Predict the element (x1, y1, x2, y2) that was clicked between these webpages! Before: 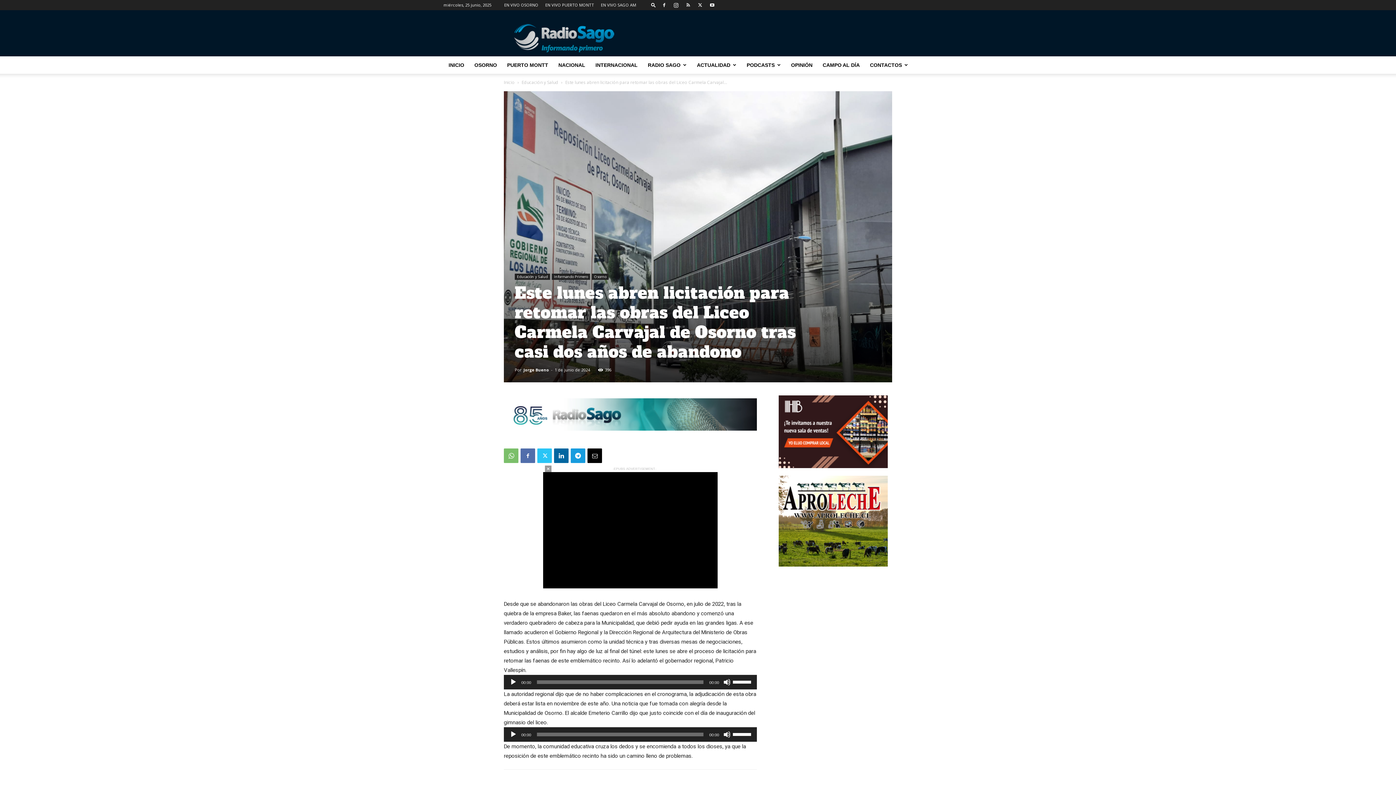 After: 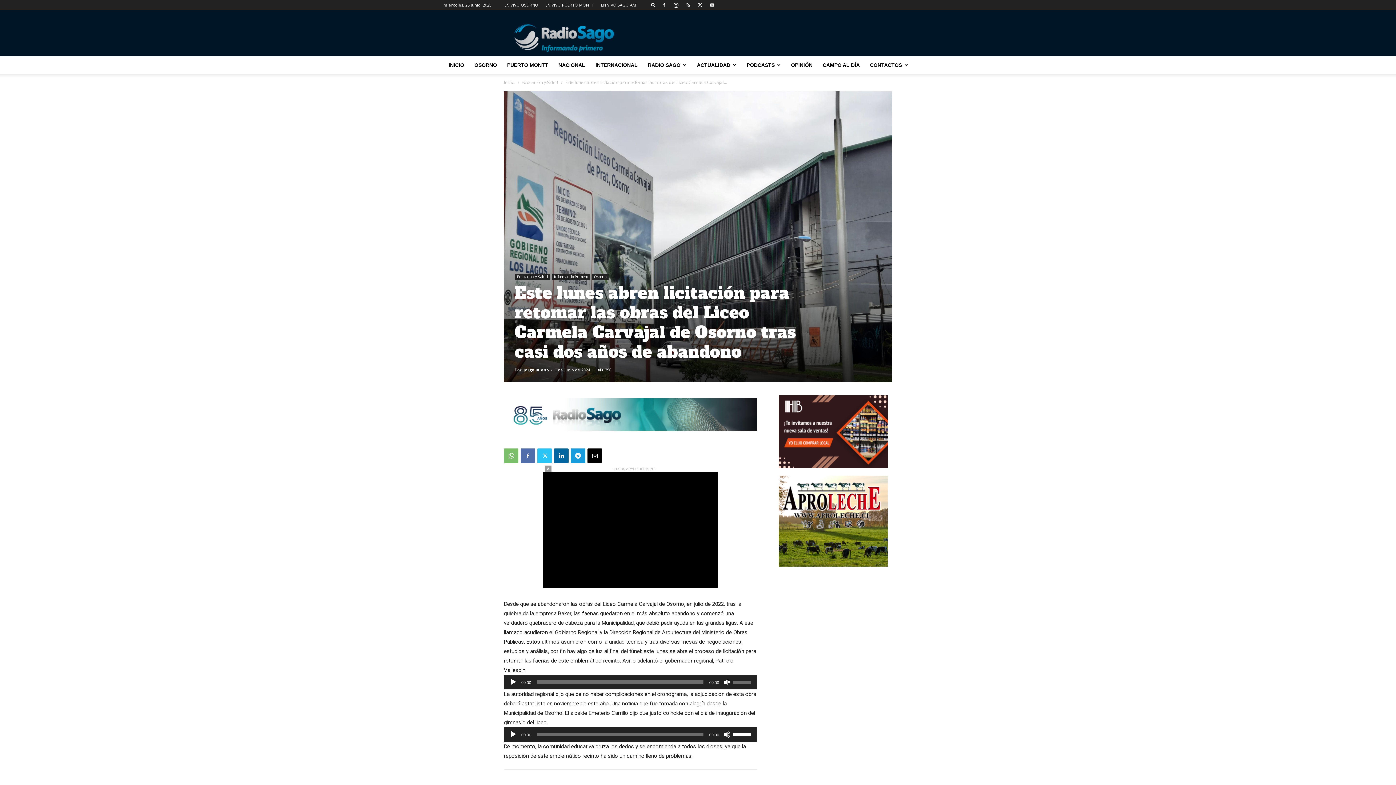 Action: label: Silenciar bbox: (723, 679, 730, 686)